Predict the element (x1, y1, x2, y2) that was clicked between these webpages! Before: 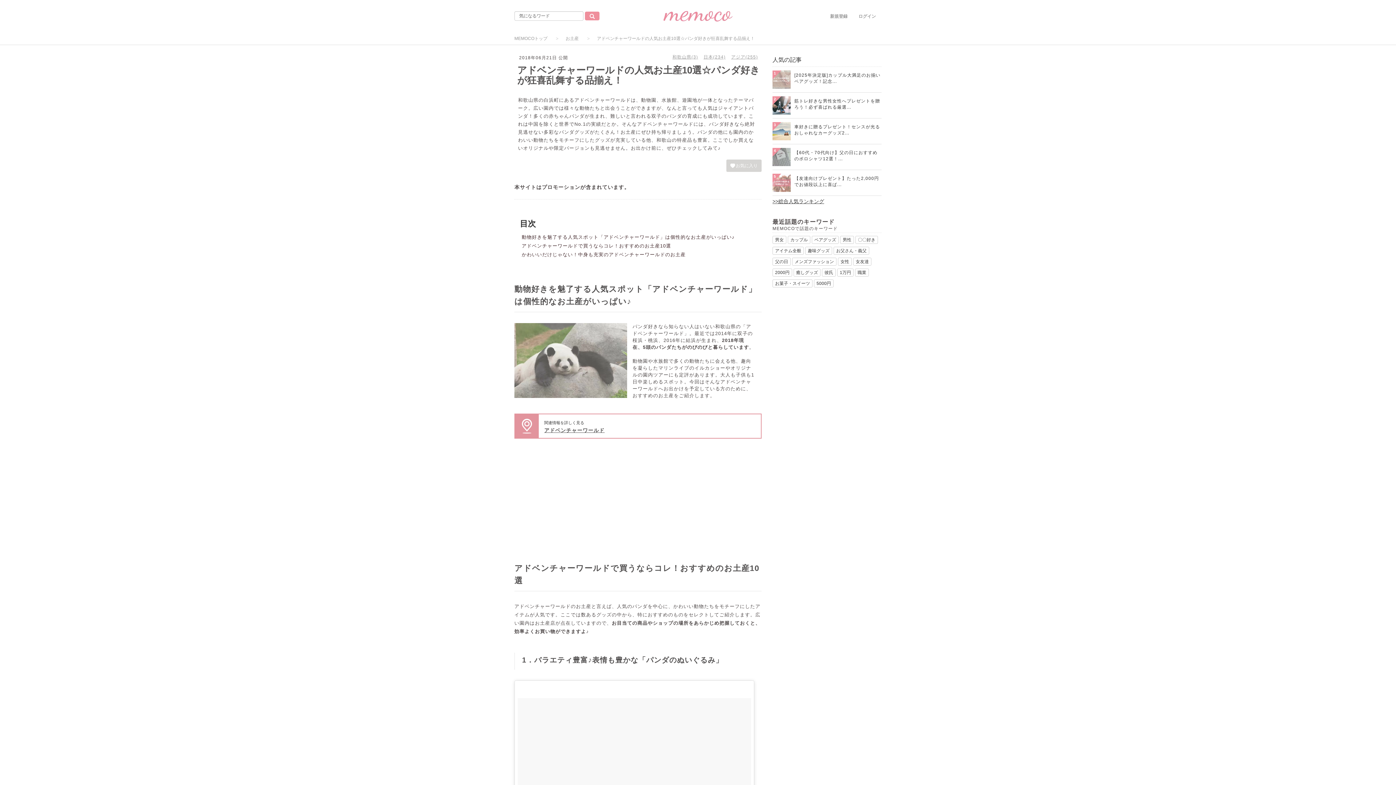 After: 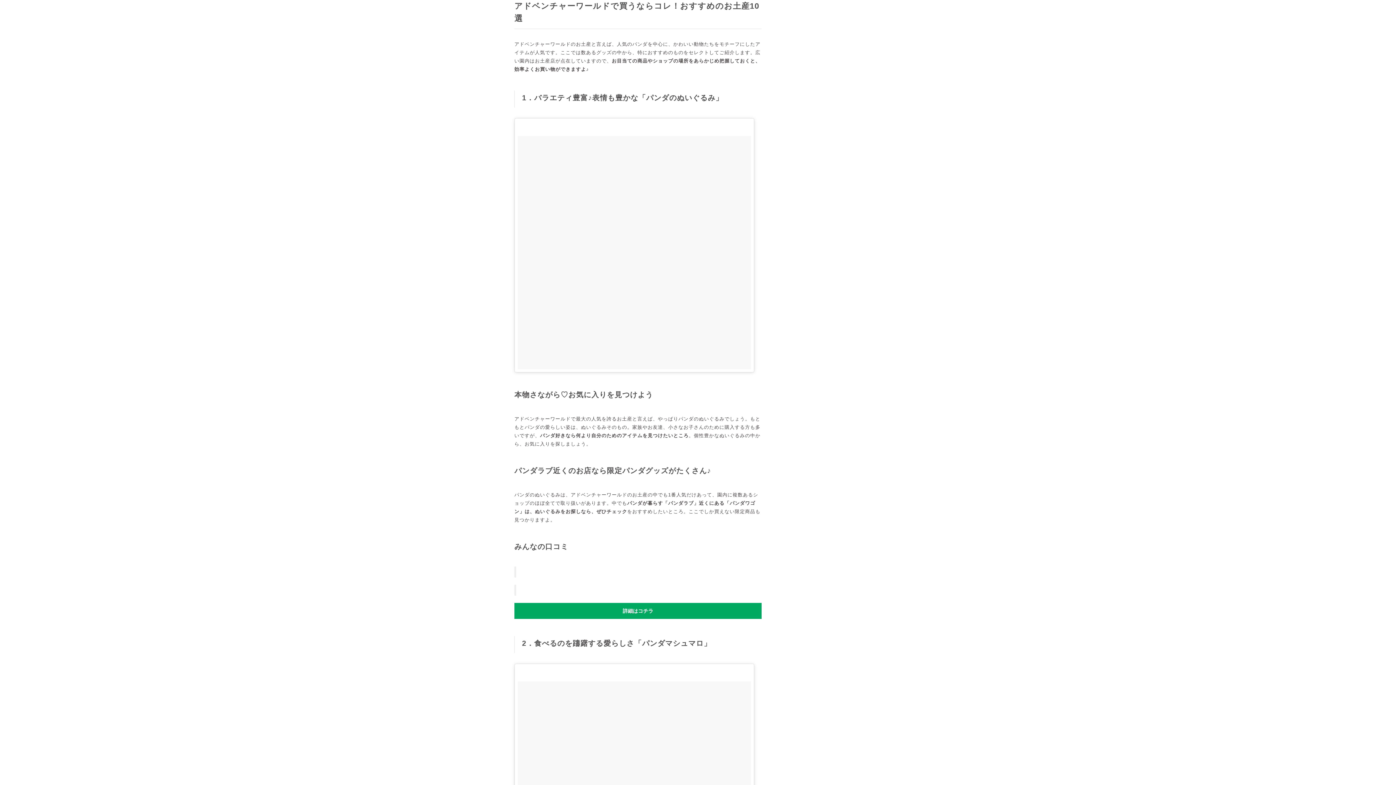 Action: label:  アドベンチャーワールドで買うならコレ！おすすめのお土産10選 bbox: (520, 243, 671, 248)